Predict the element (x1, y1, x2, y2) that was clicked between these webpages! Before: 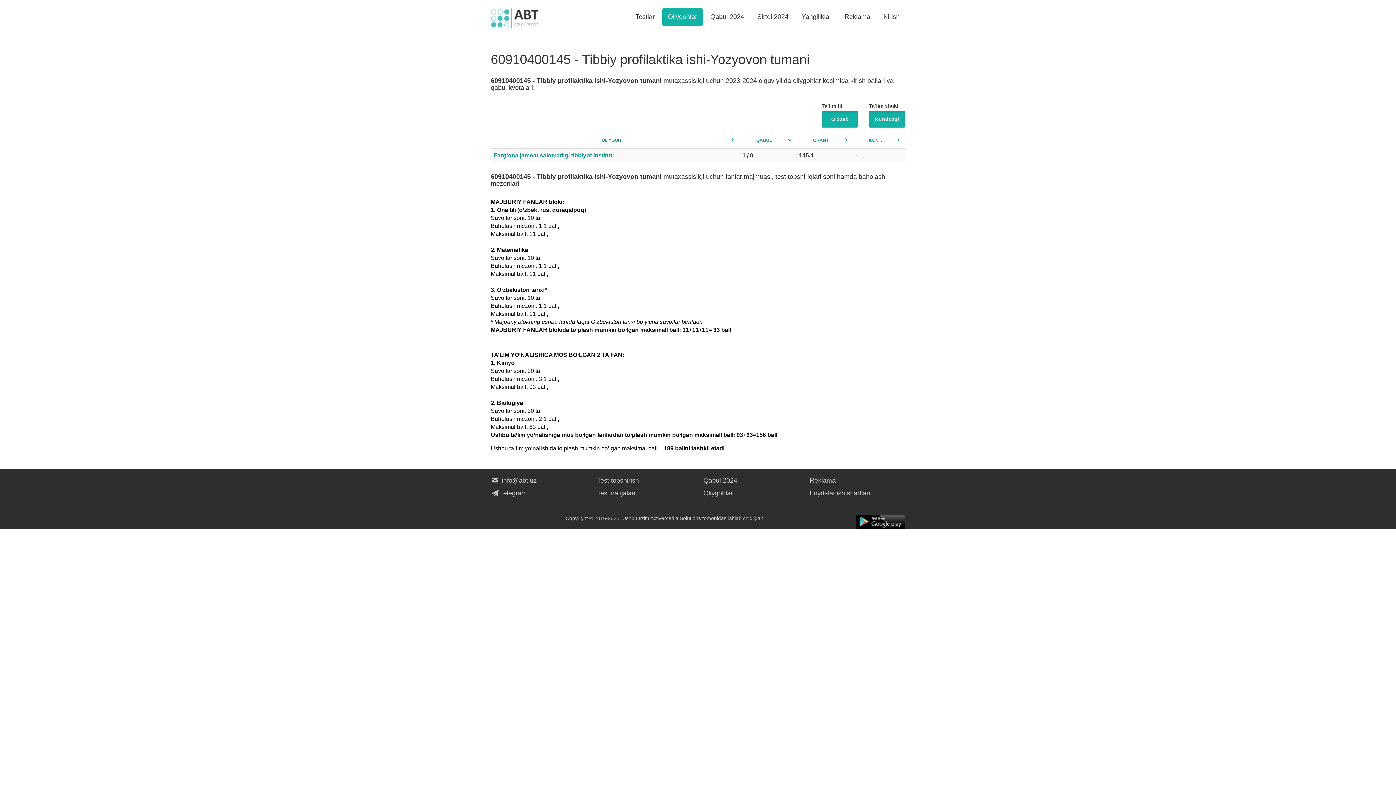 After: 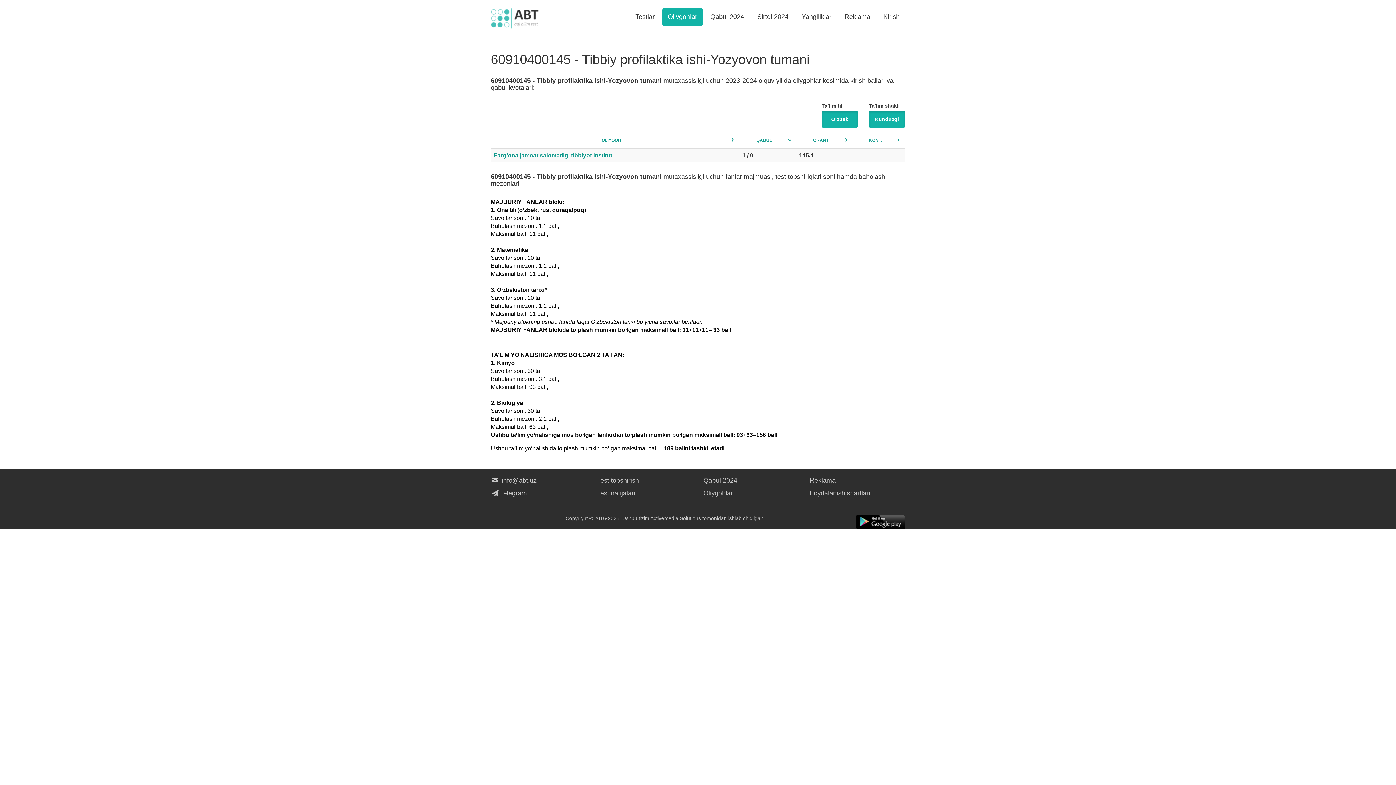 Action: bbox: (856, 518, 905, 525)